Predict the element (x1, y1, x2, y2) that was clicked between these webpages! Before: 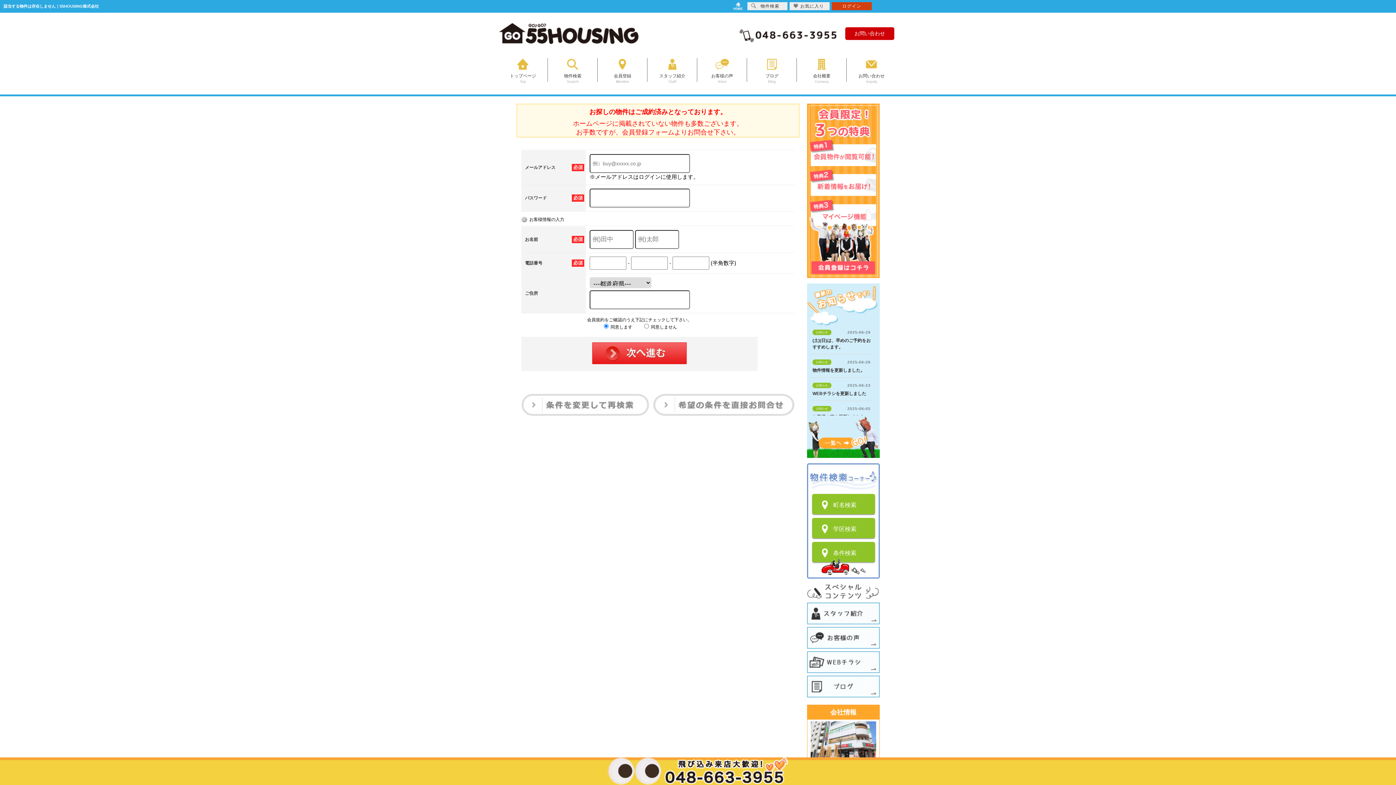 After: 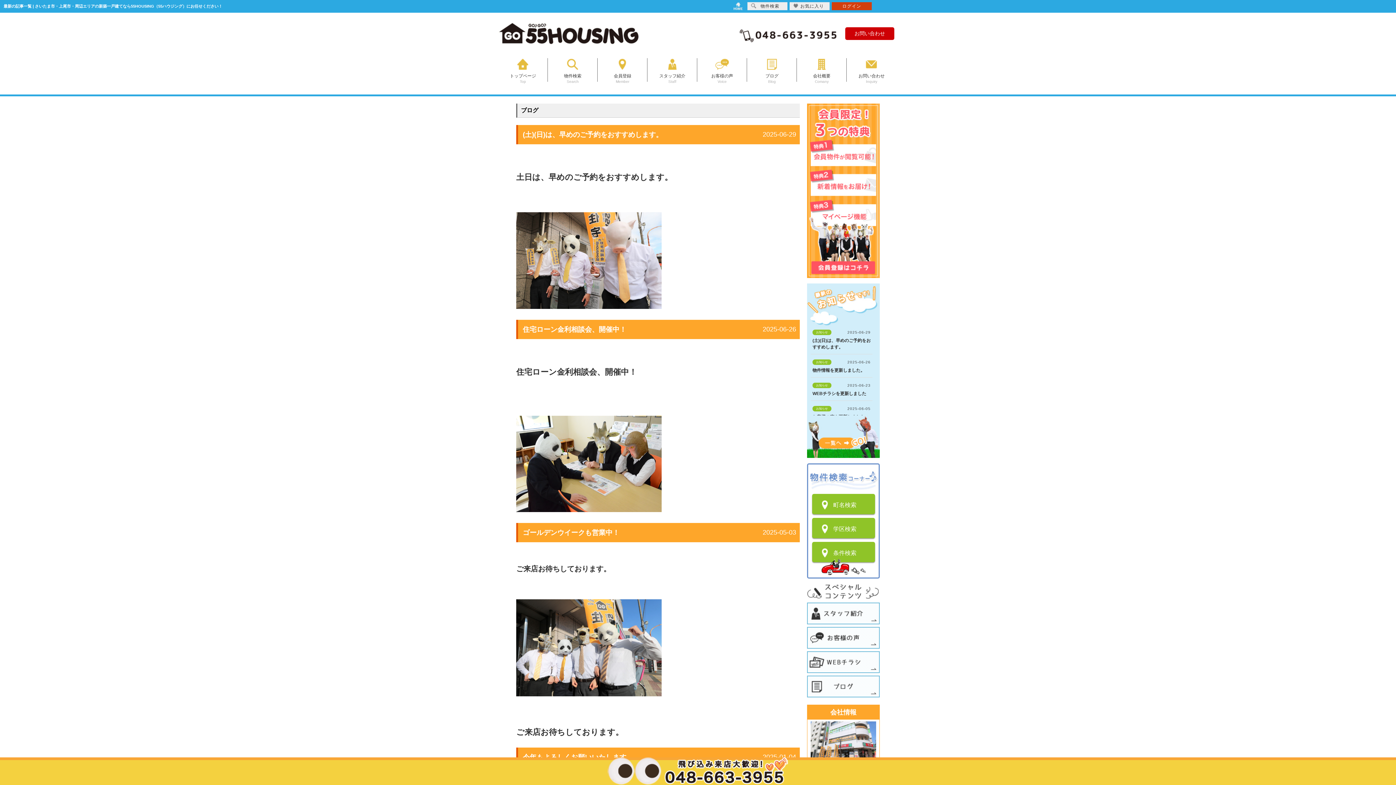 Action: label: ブログ

Blog bbox: (750, 54, 793, 85)